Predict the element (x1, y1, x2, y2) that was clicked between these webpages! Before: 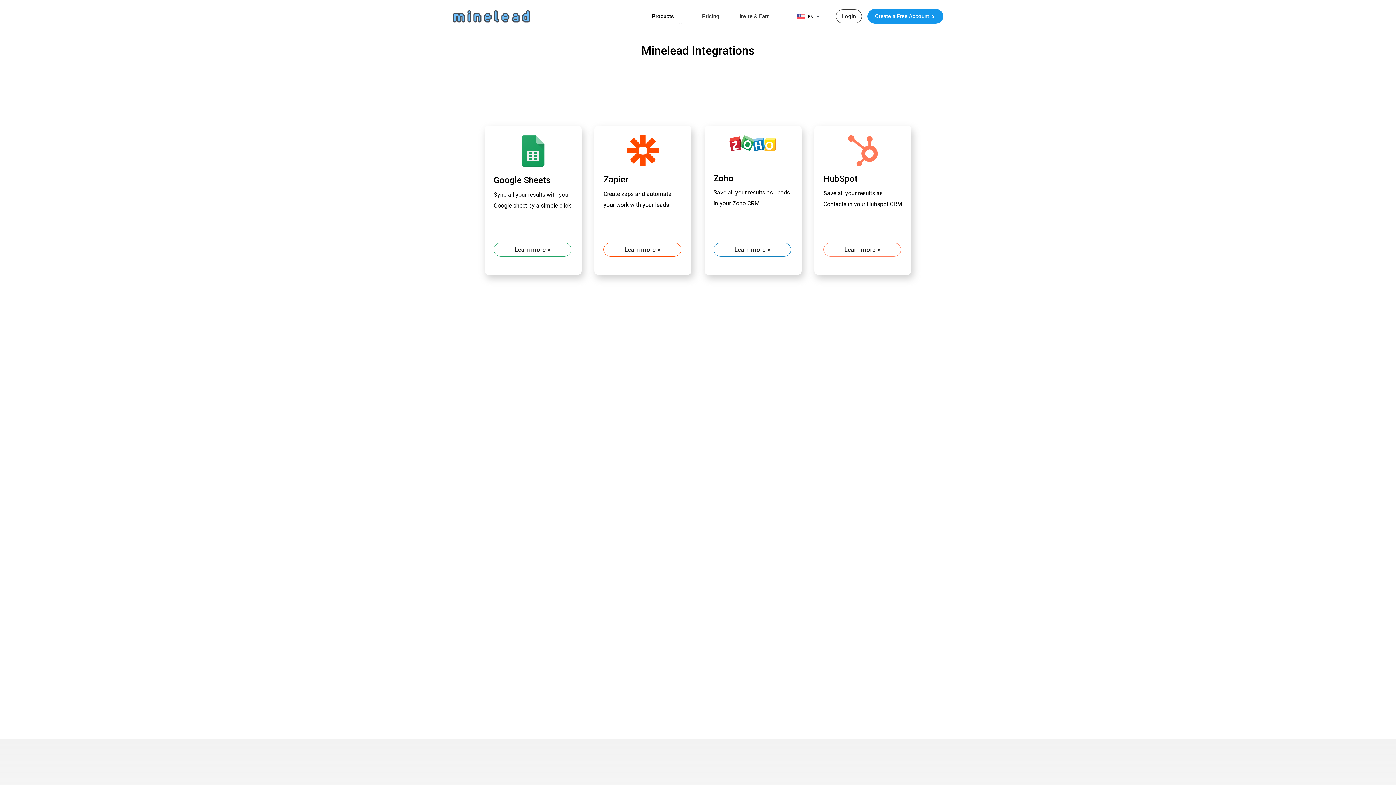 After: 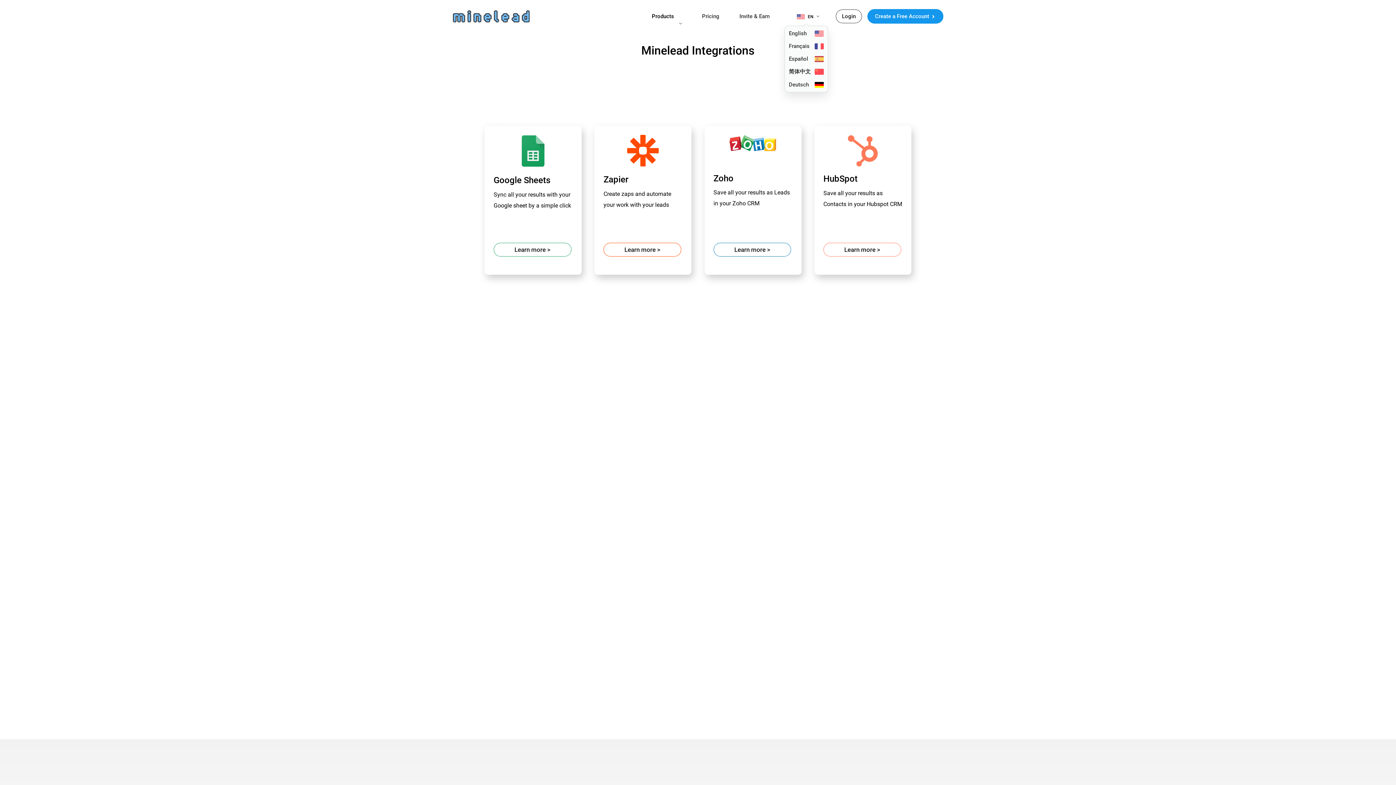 Action: label: EN  bbox: (797, 14, 823, 19)